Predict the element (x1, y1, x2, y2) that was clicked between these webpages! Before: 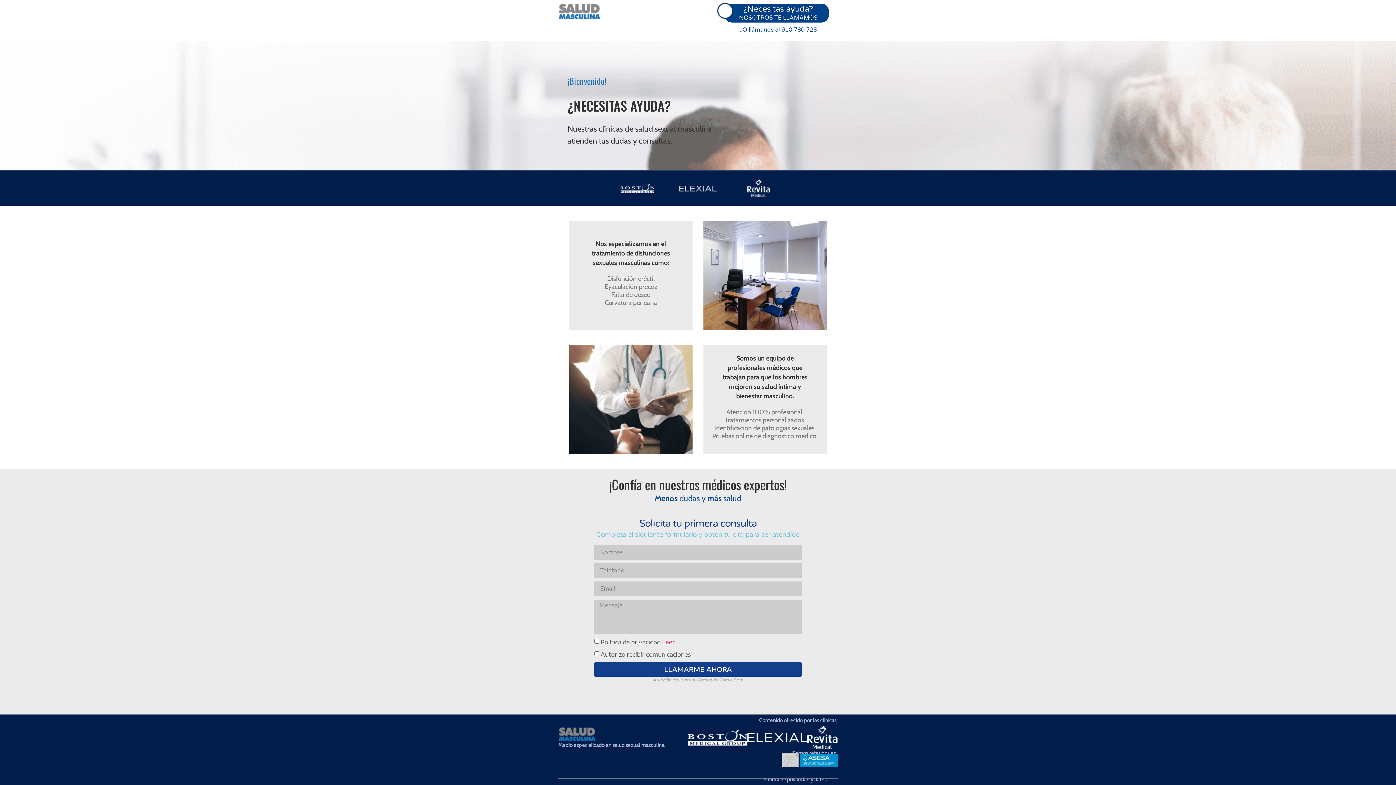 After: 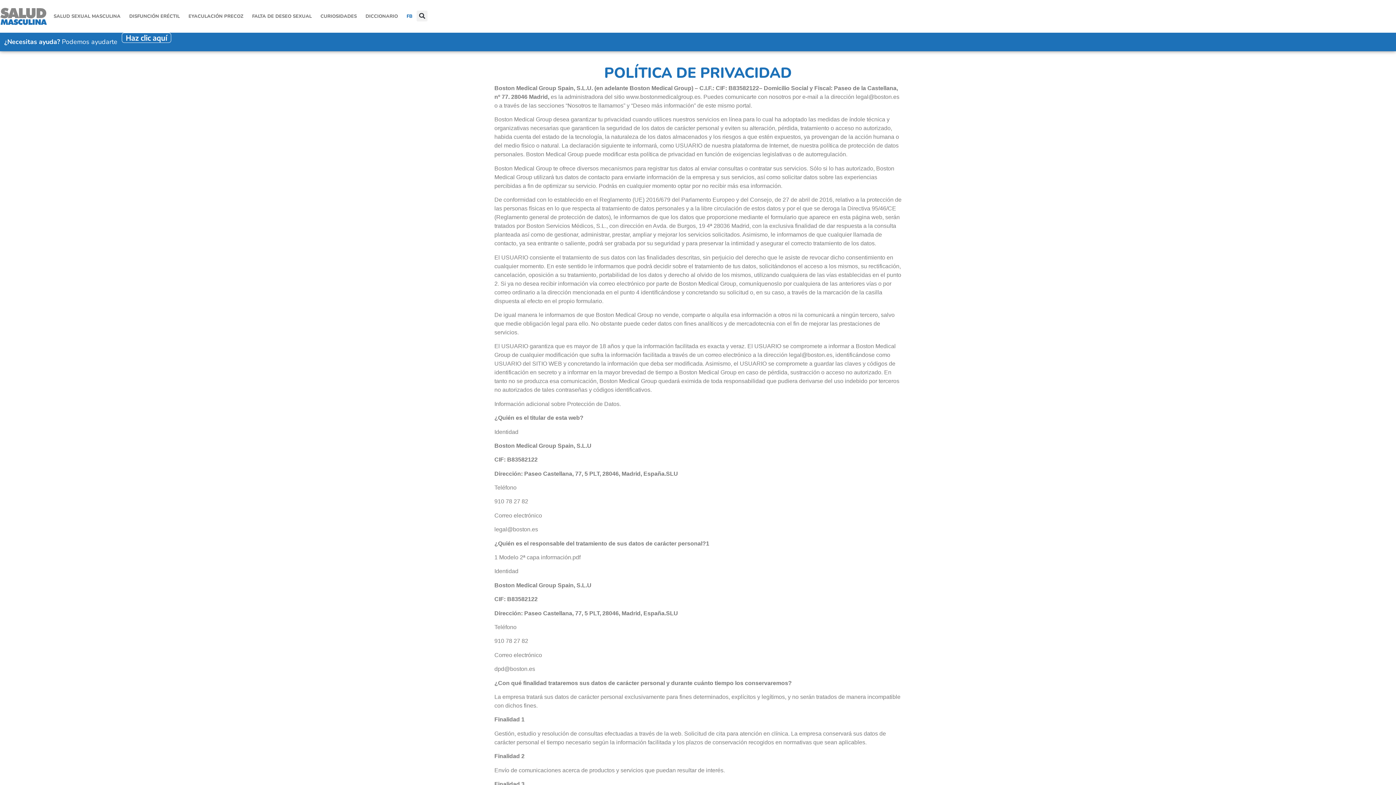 Action: bbox: (763, 776, 826, 783) label: Política de privacidad y datos